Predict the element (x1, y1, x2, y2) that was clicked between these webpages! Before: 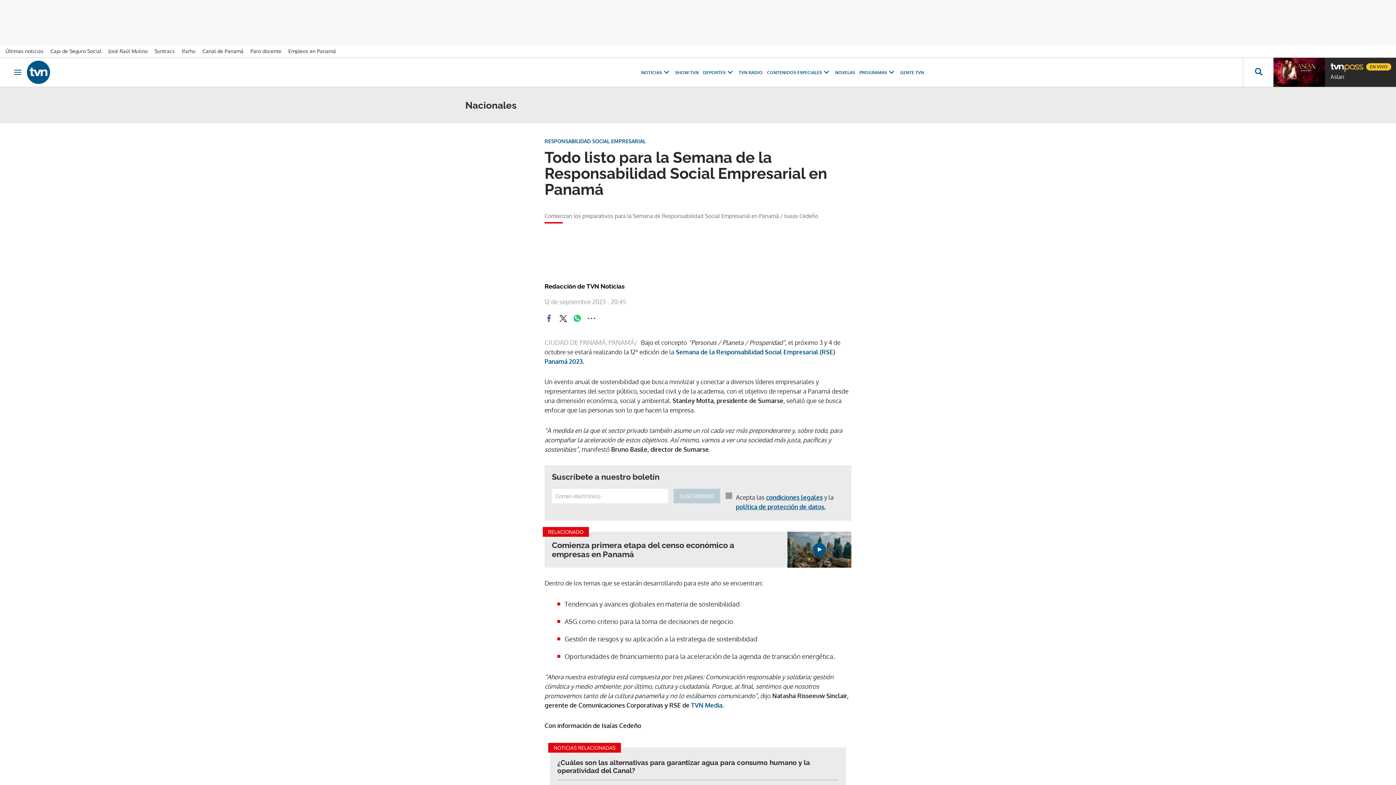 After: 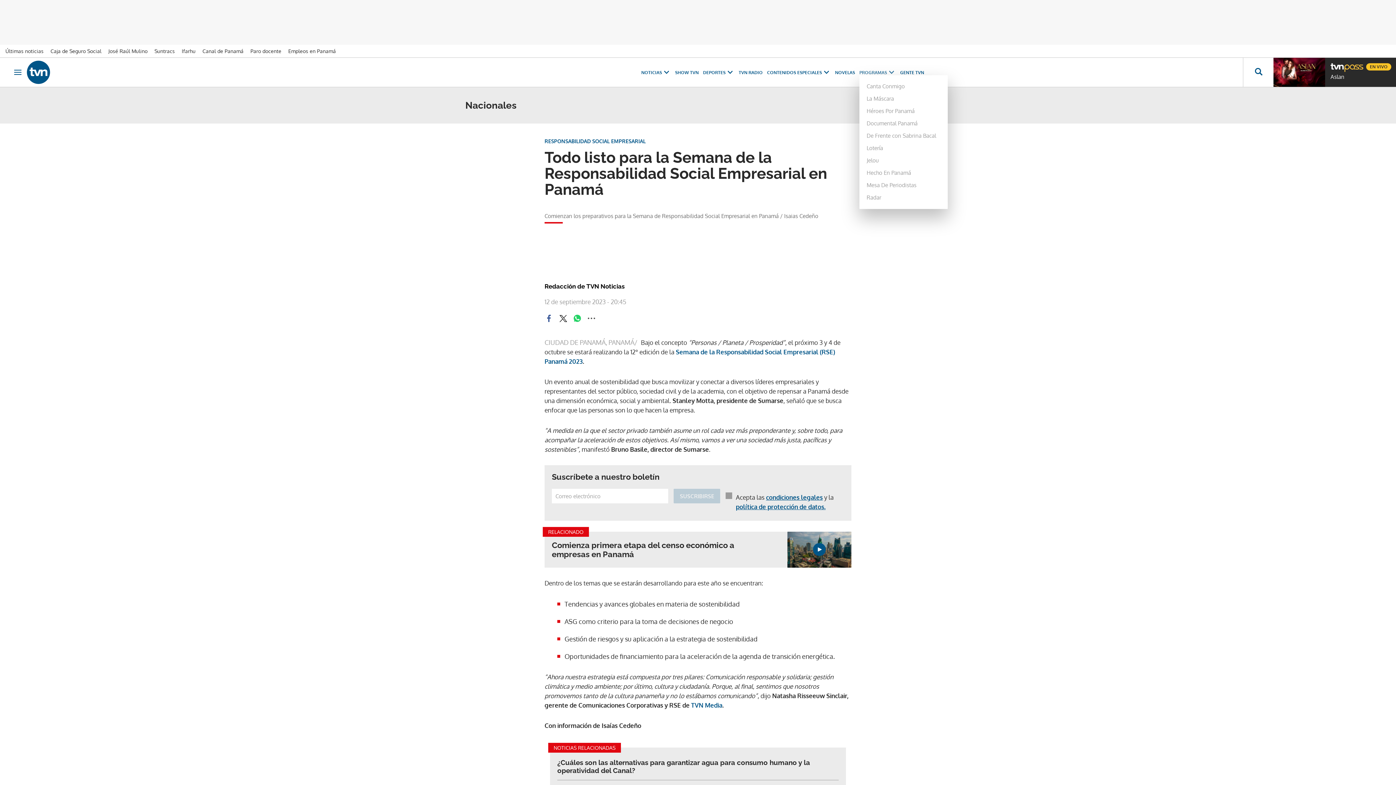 Action: label: PROGRAMAS bbox: (859, 69, 896, 75)